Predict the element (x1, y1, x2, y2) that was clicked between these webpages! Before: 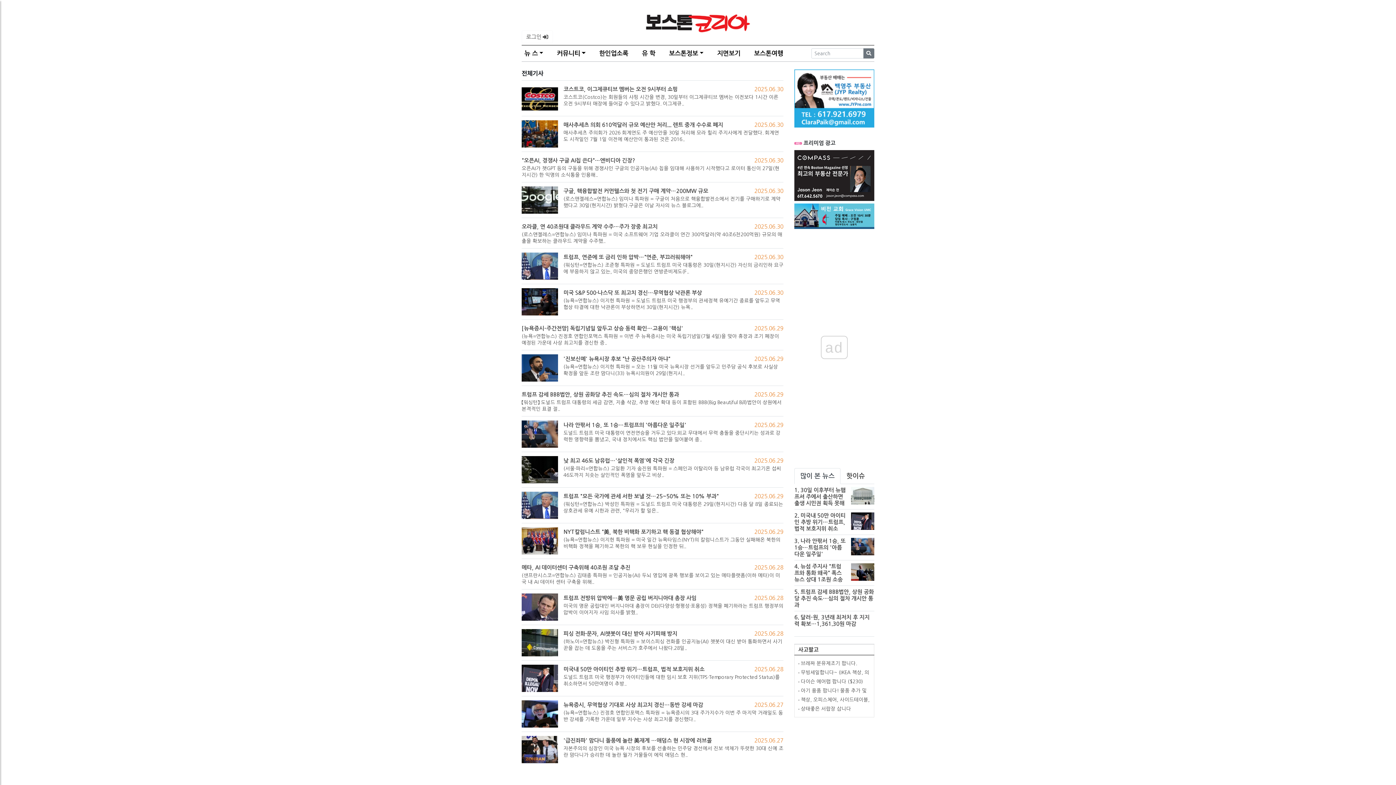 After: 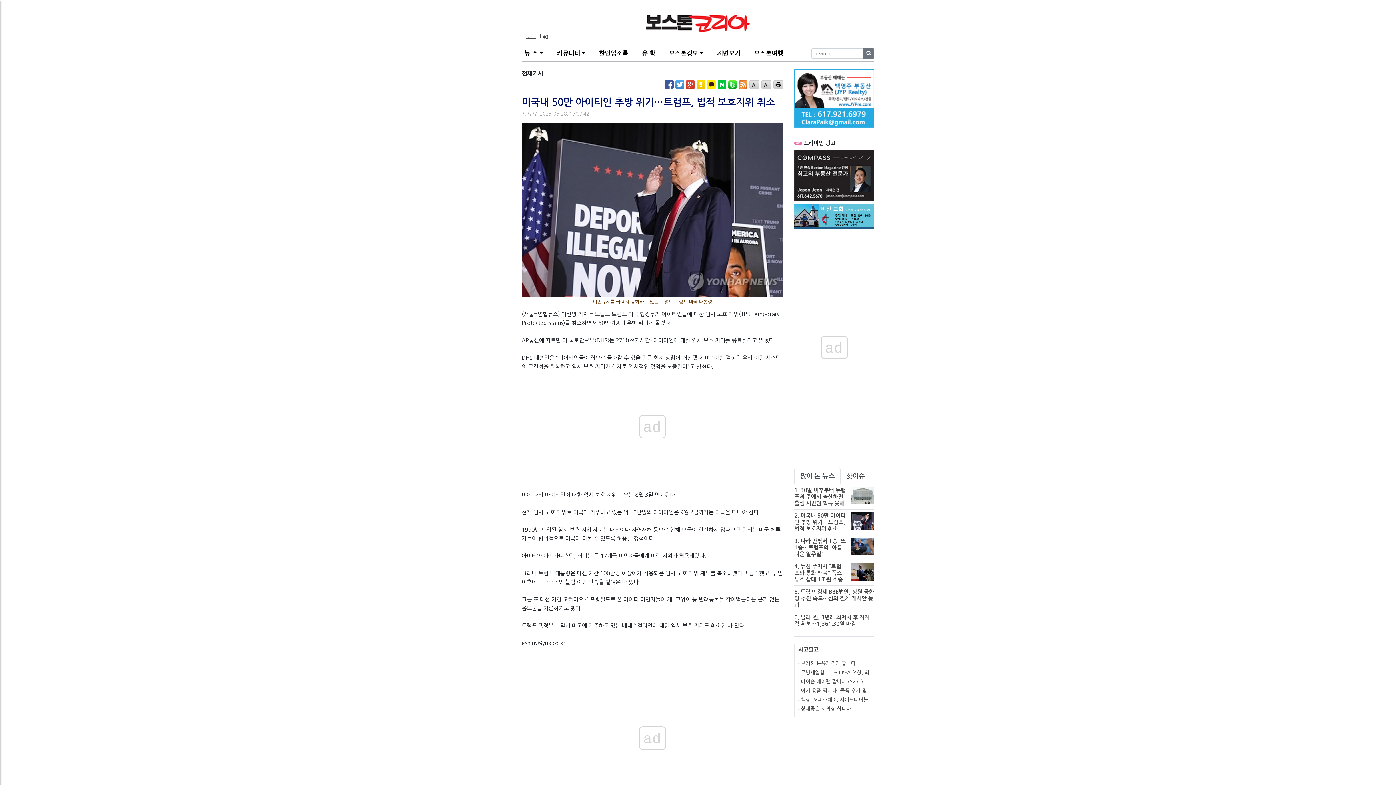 Action: label: 미국내 50만 아이티인 추방 위기…트럼프, 법적 보호지위 취소 bbox: (563, 666, 704, 672)